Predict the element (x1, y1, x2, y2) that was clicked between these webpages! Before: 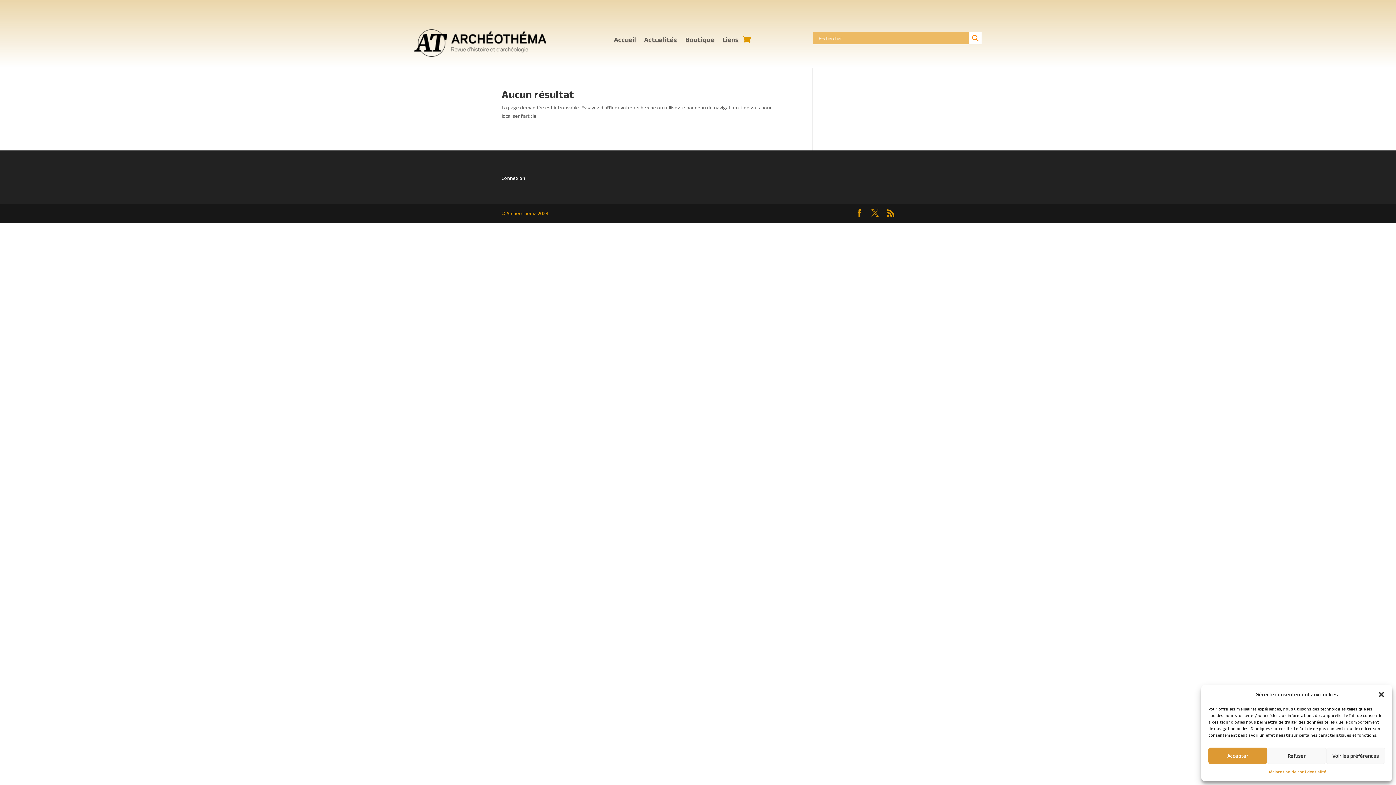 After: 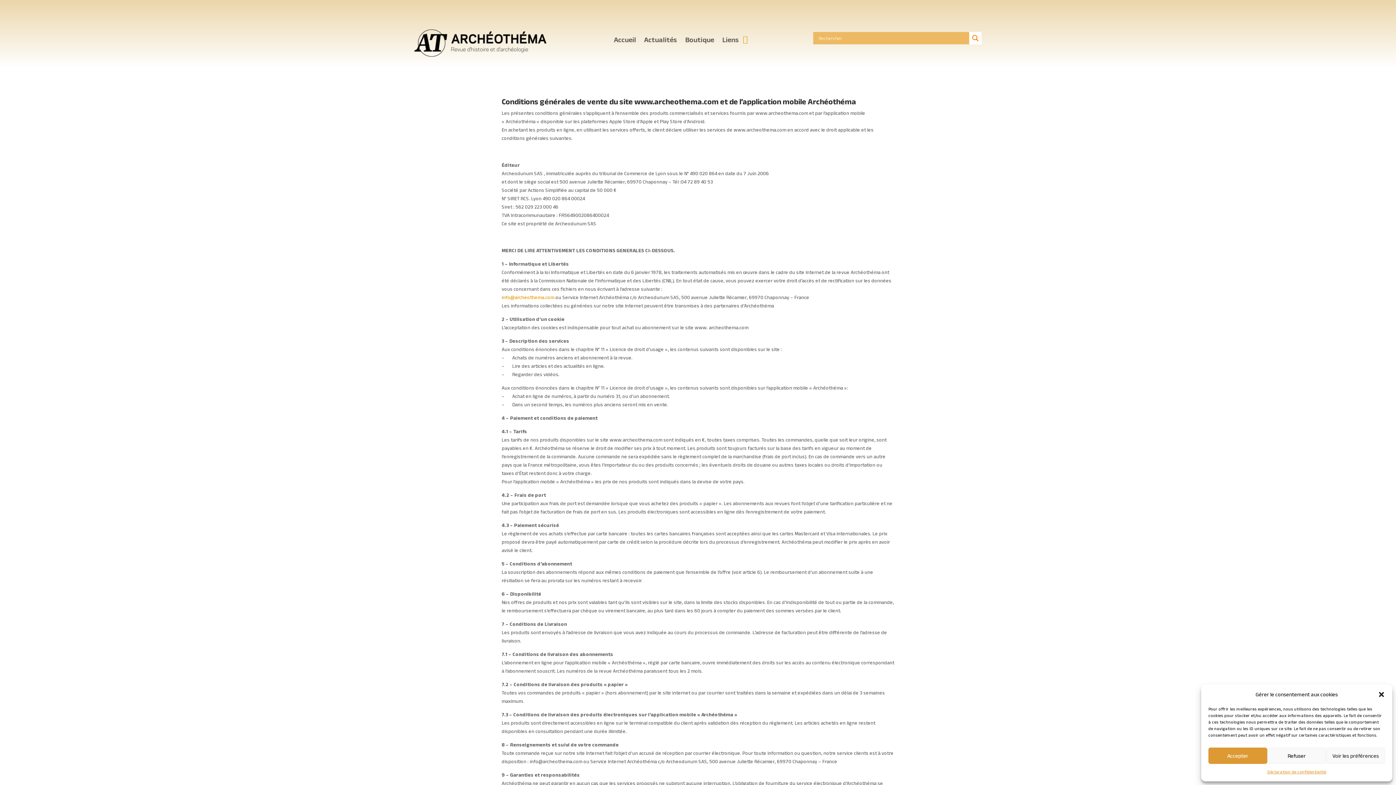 Action: bbox: (1267, 768, 1326, 776) label: Déclaration de confidentialité